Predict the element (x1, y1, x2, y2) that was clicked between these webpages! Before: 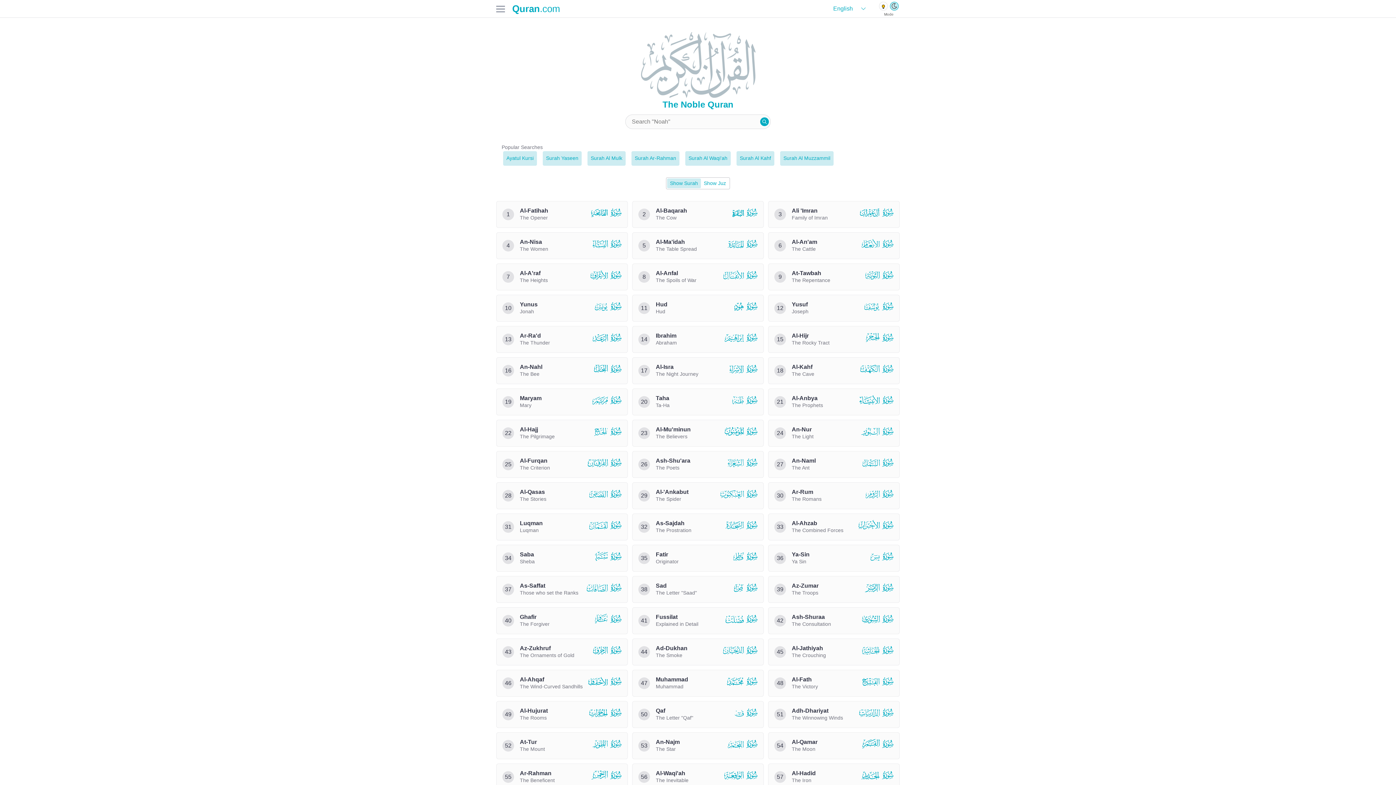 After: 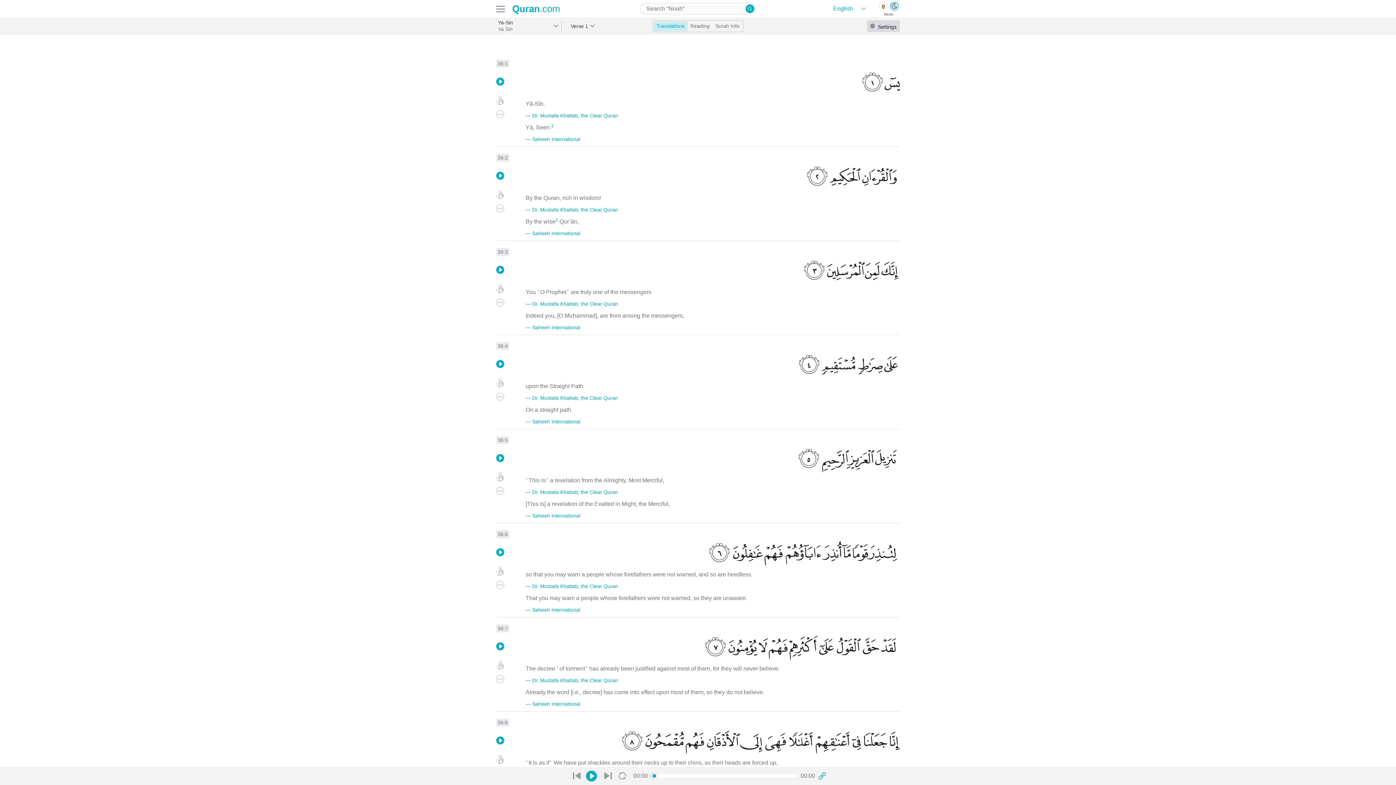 Action: label: Surah Yaseen bbox: (542, 151, 581, 165)